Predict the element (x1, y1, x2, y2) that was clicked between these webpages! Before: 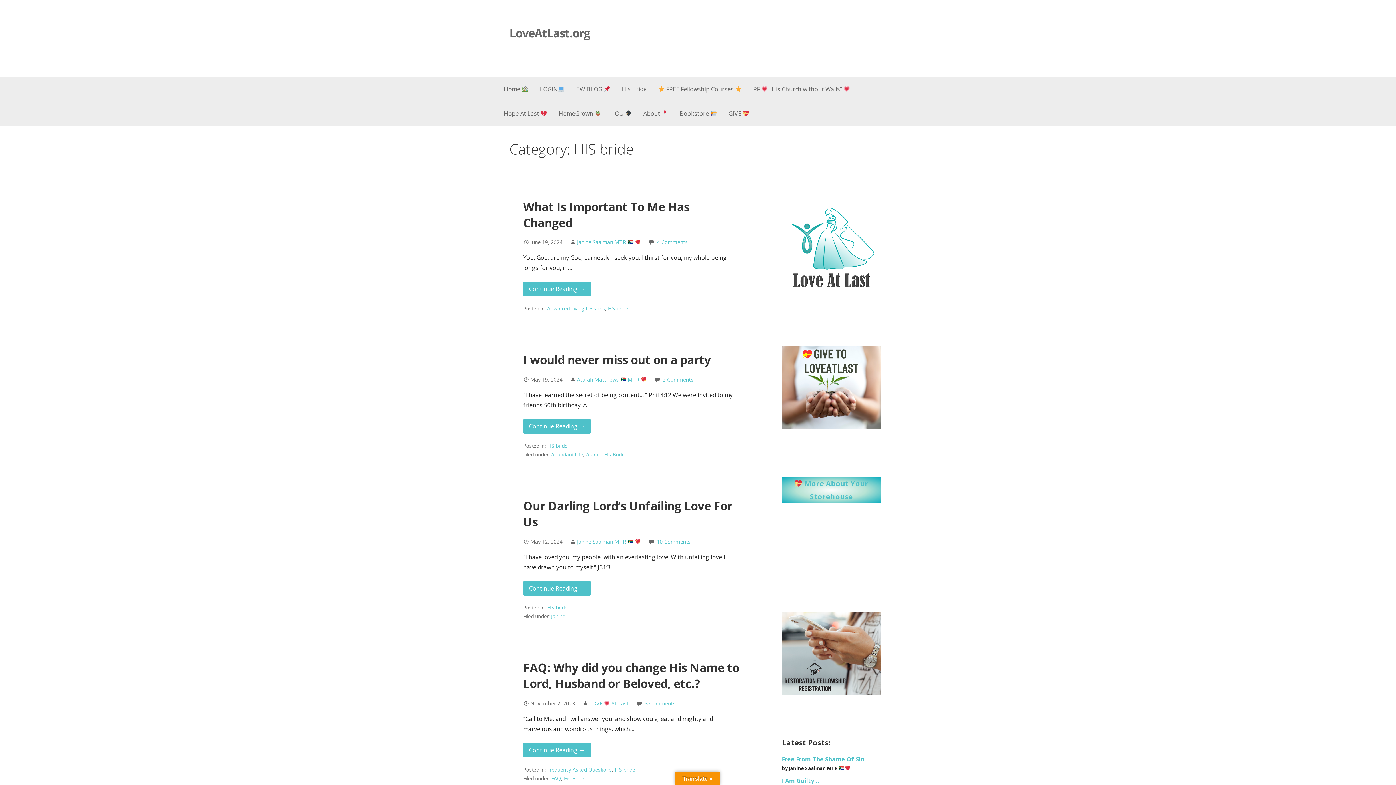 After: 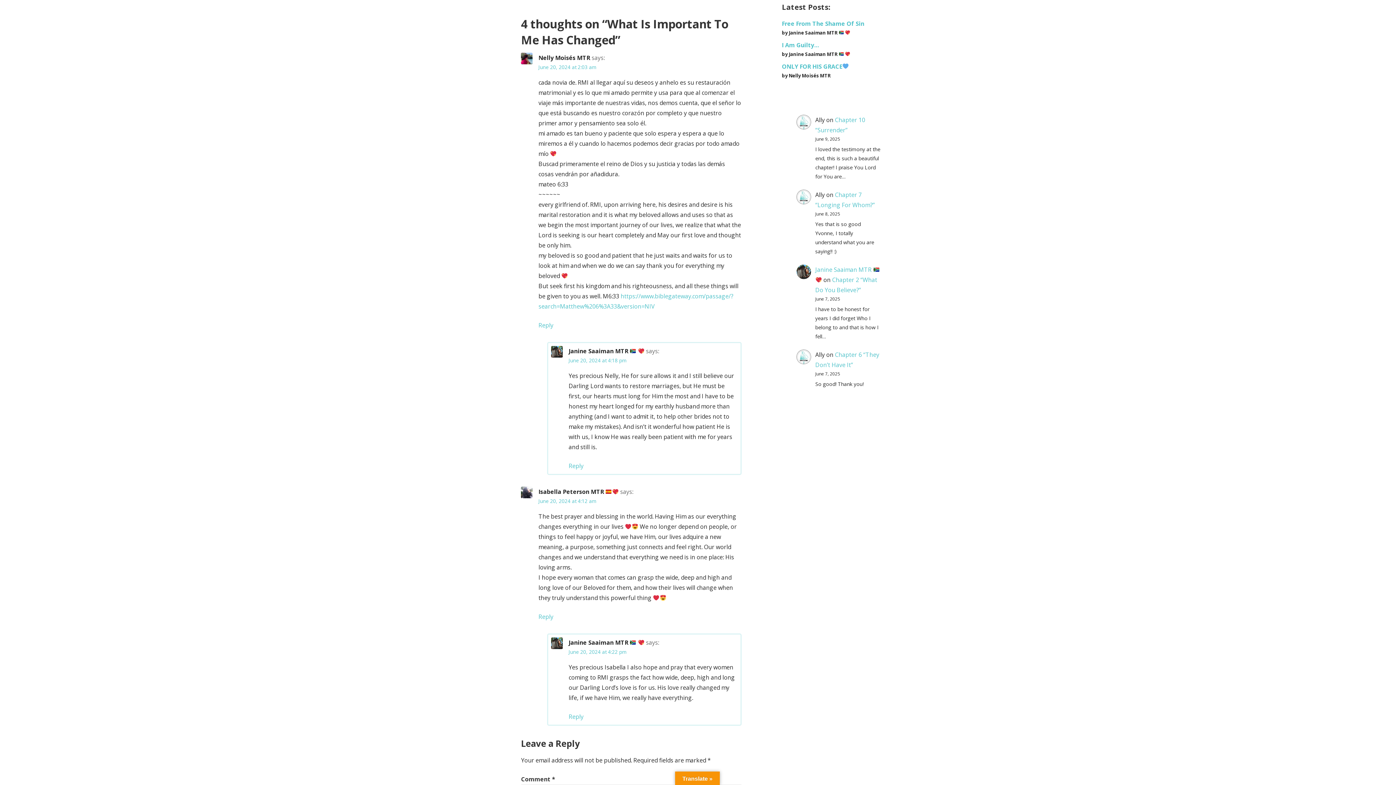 Action: bbox: (657, 239, 688, 245) label: 4 Comments